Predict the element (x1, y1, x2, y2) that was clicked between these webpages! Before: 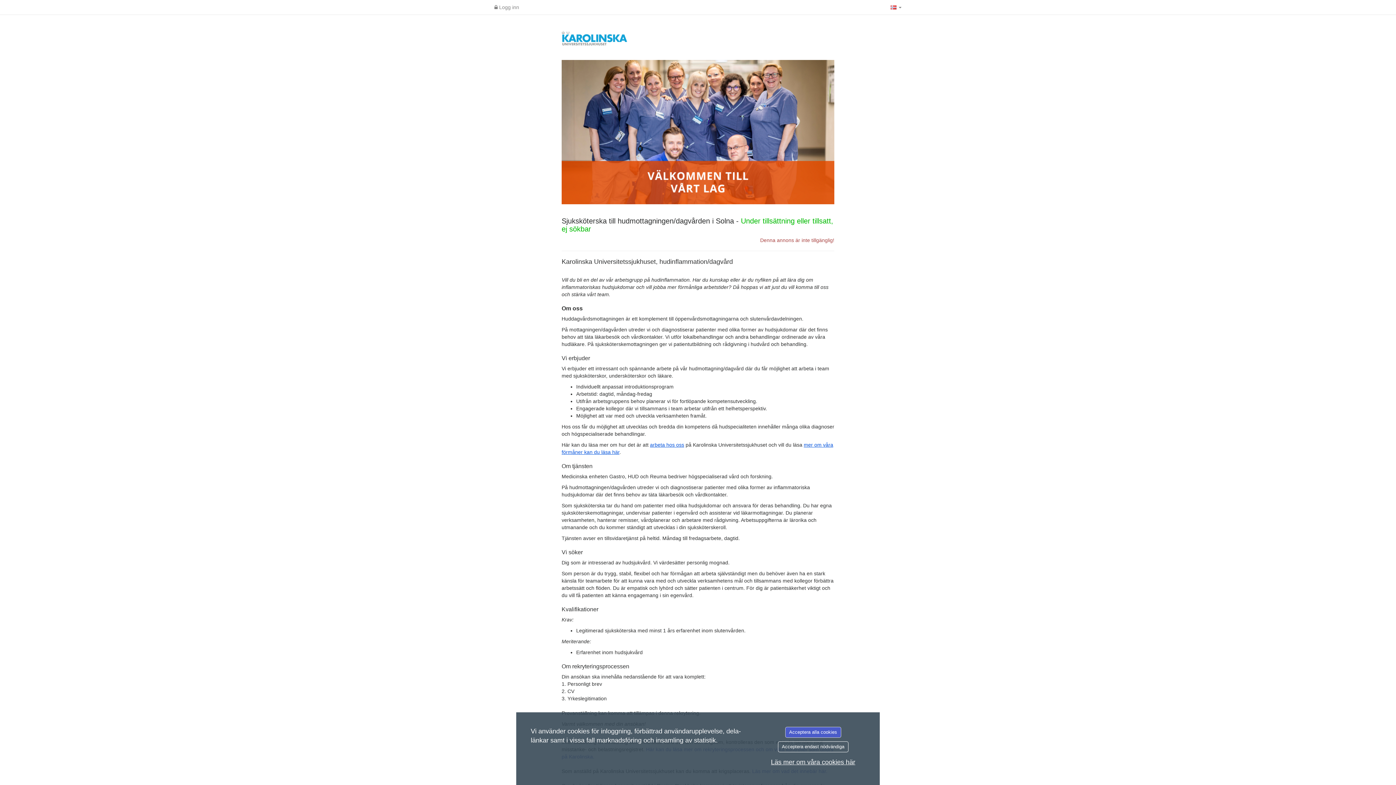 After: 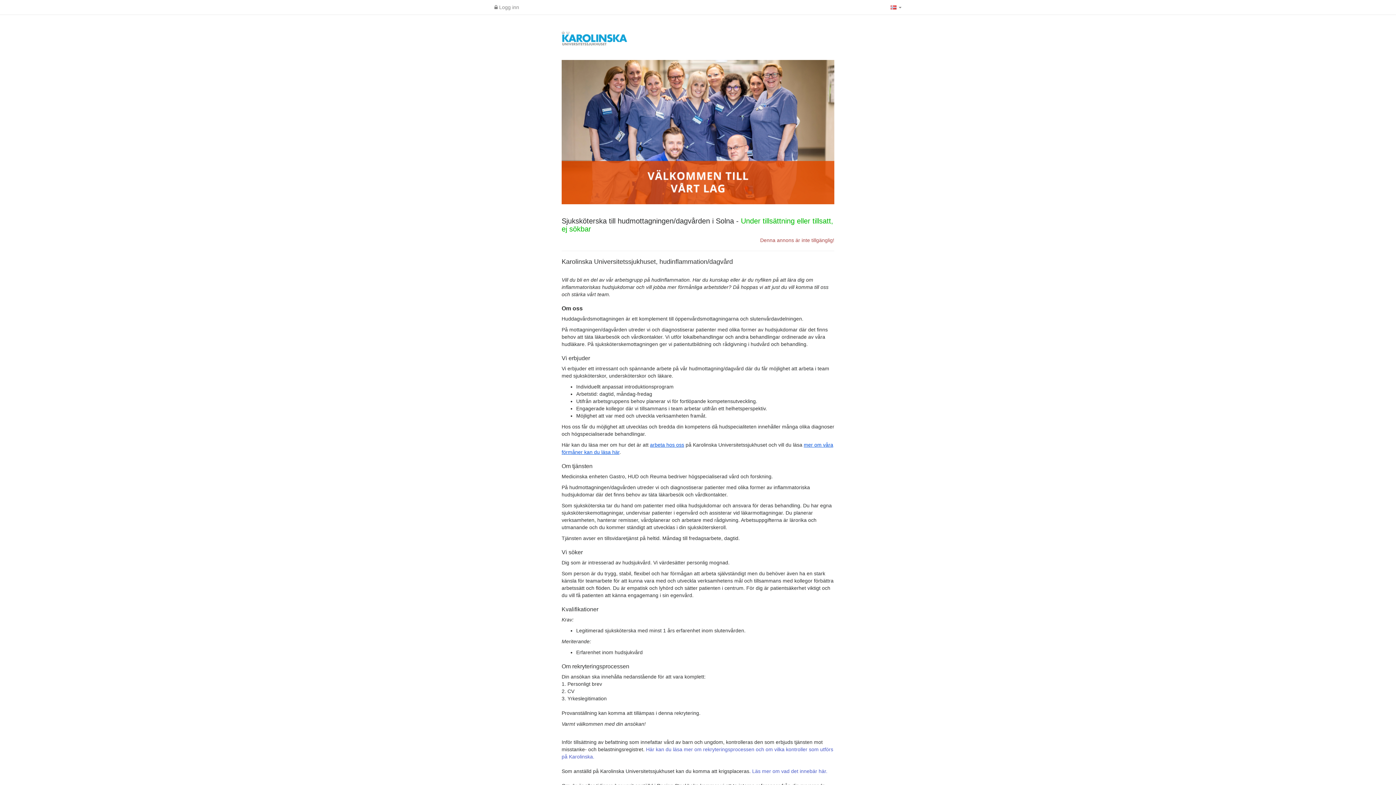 Action: label: Acceptera alla cookies bbox: (785, 727, 841, 738)